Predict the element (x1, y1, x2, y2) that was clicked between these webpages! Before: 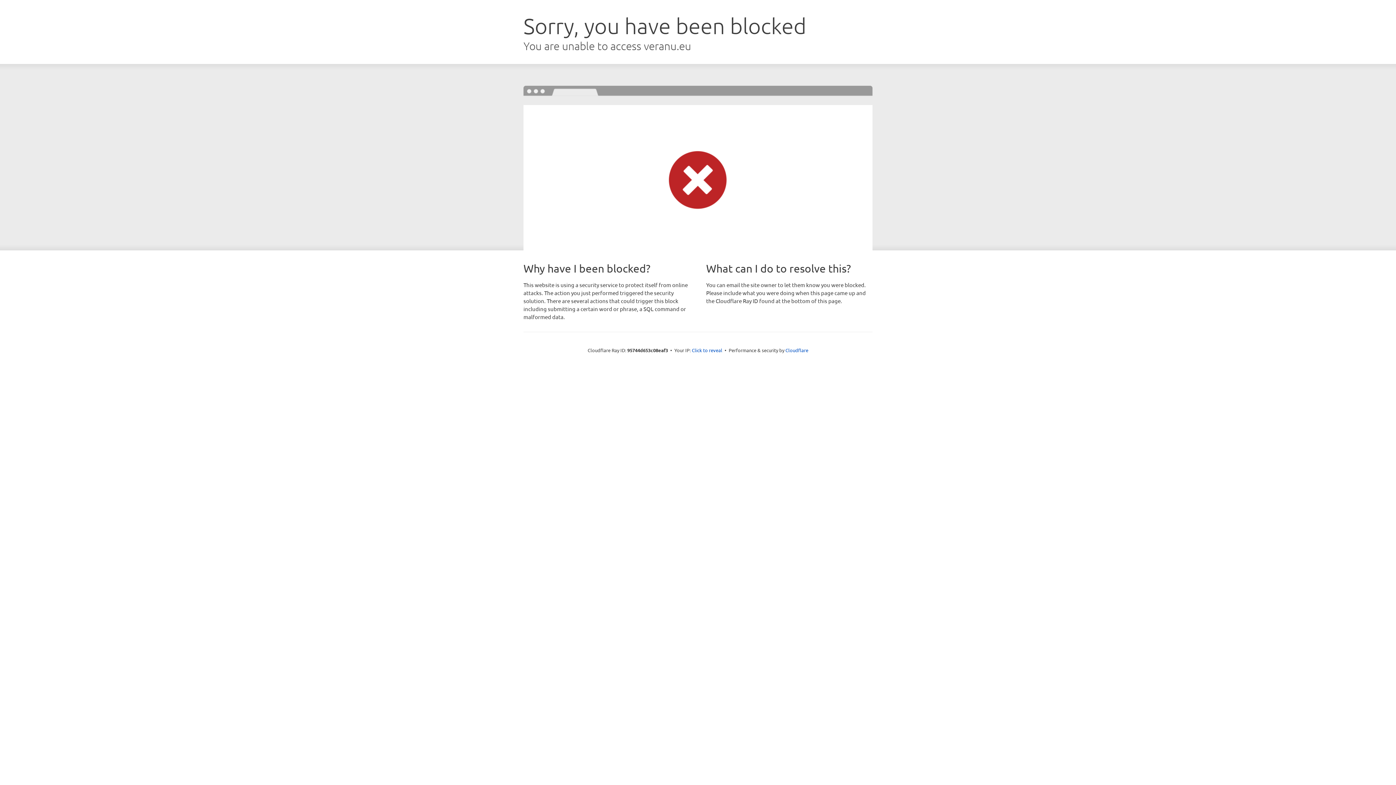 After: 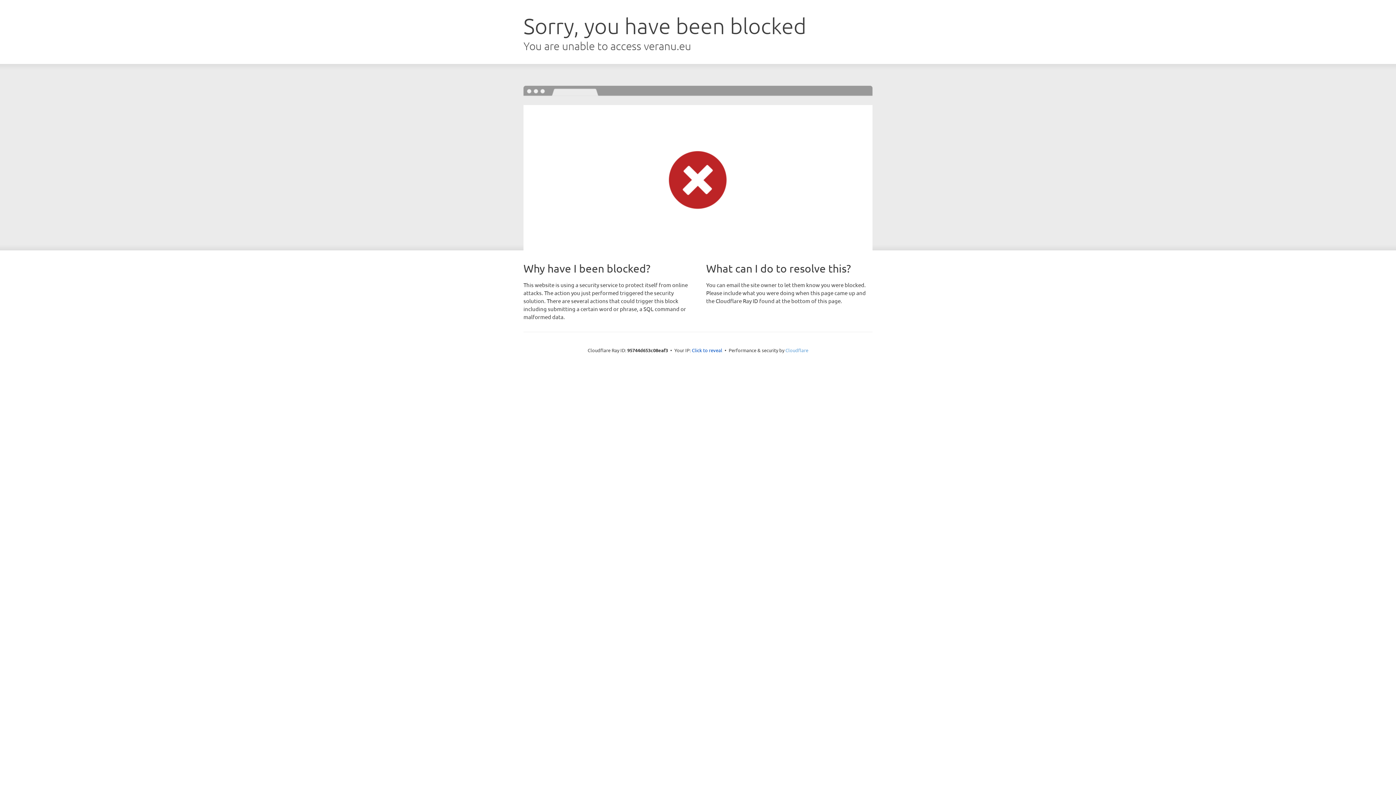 Action: label: Cloudflare bbox: (785, 347, 808, 353)